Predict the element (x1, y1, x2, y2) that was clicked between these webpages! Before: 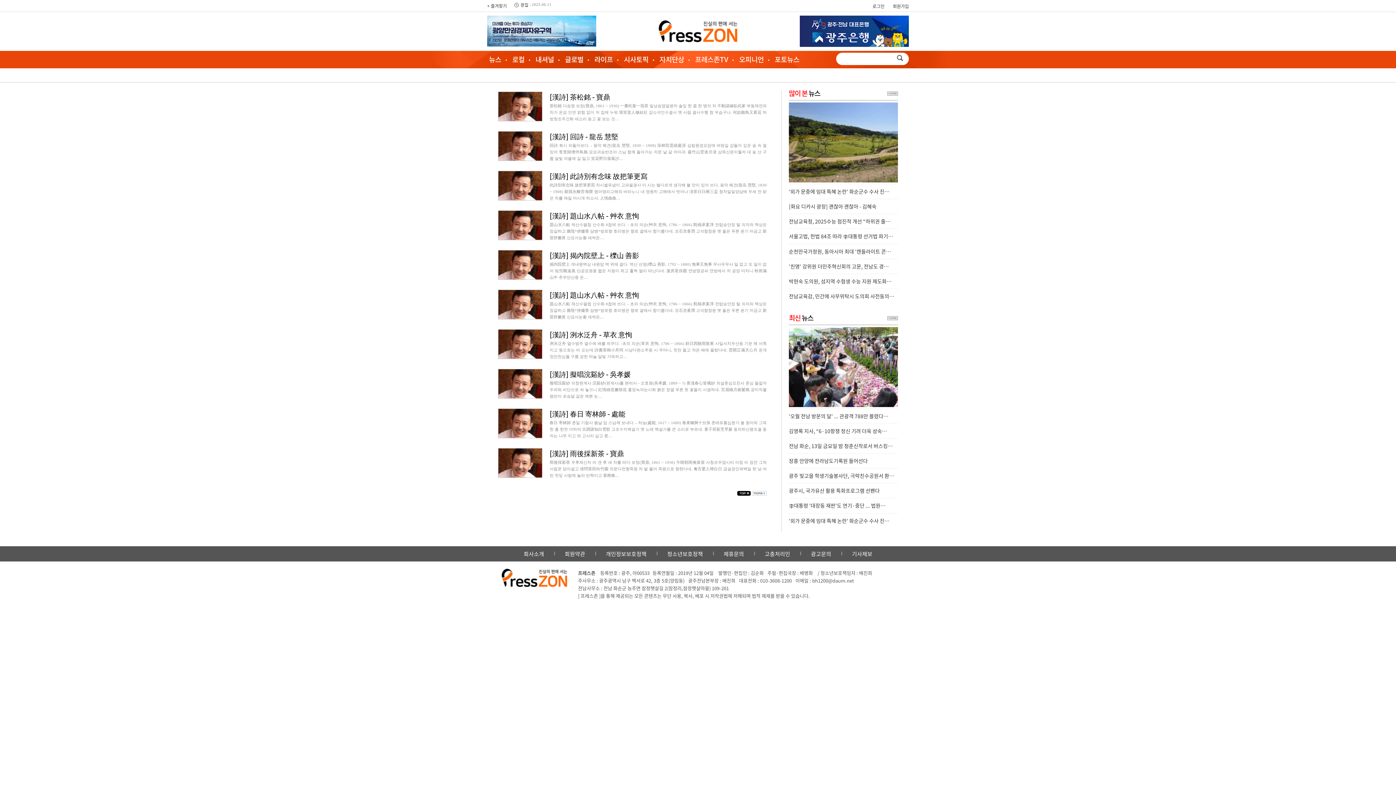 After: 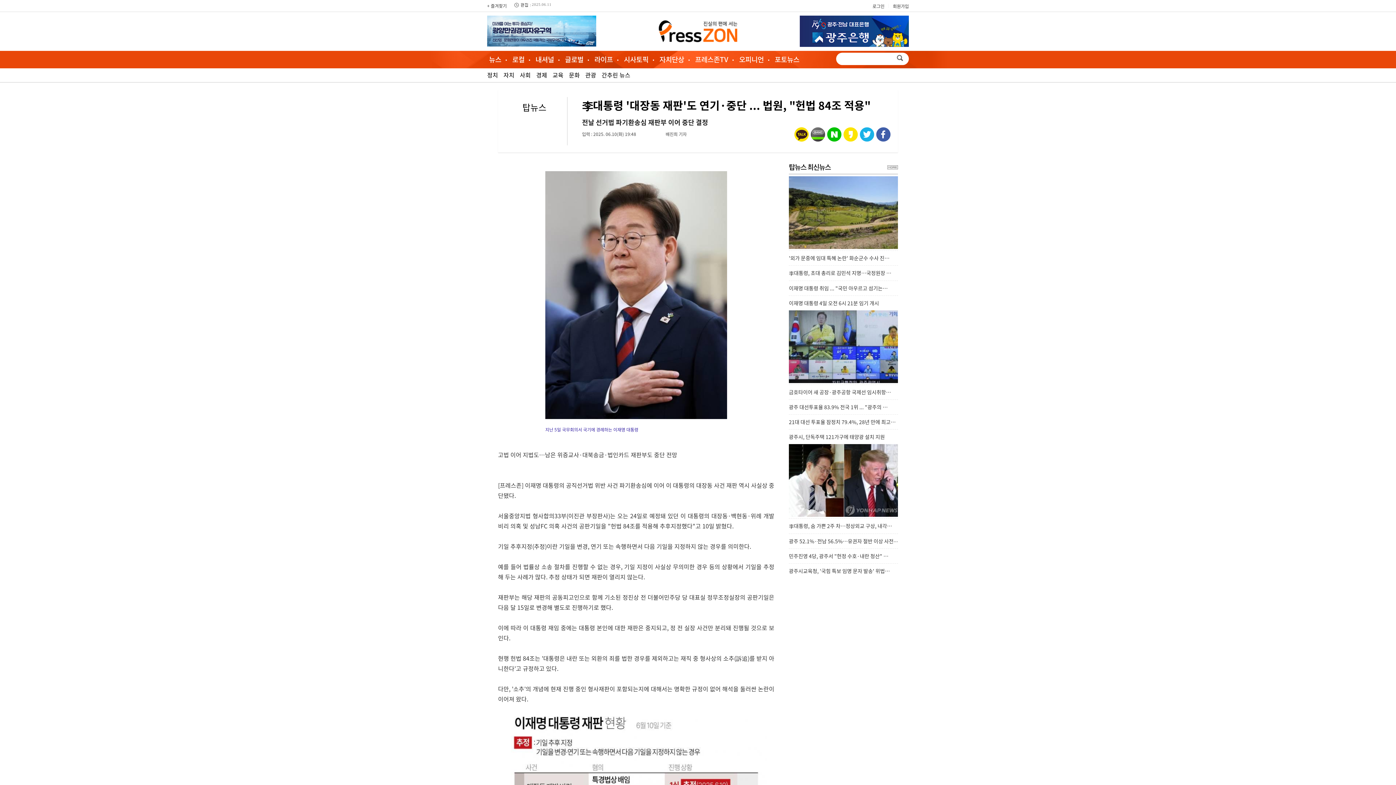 Action: bbox: (789, 502, 885, 509) label: 李대통령 '대장동 재판'도 연기·중단 ... 법원…